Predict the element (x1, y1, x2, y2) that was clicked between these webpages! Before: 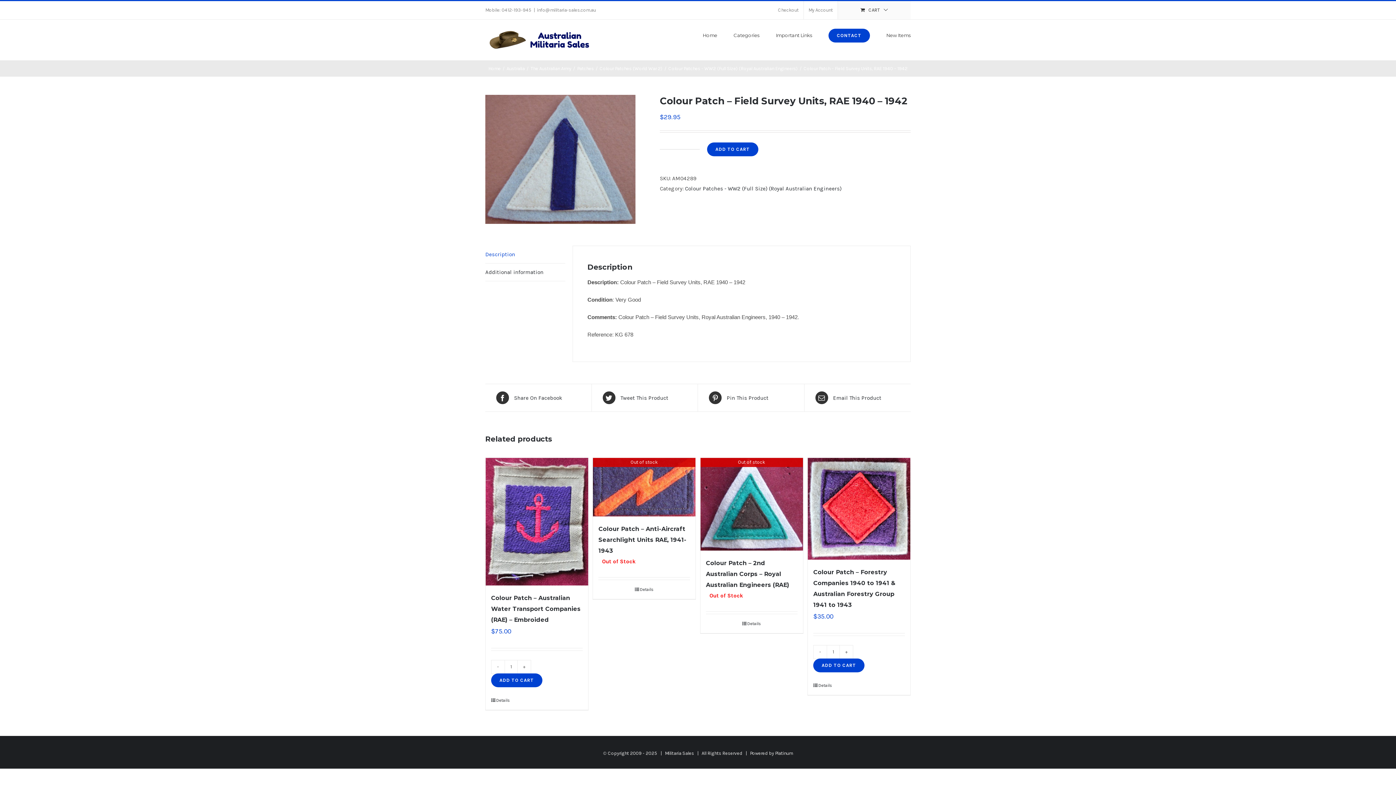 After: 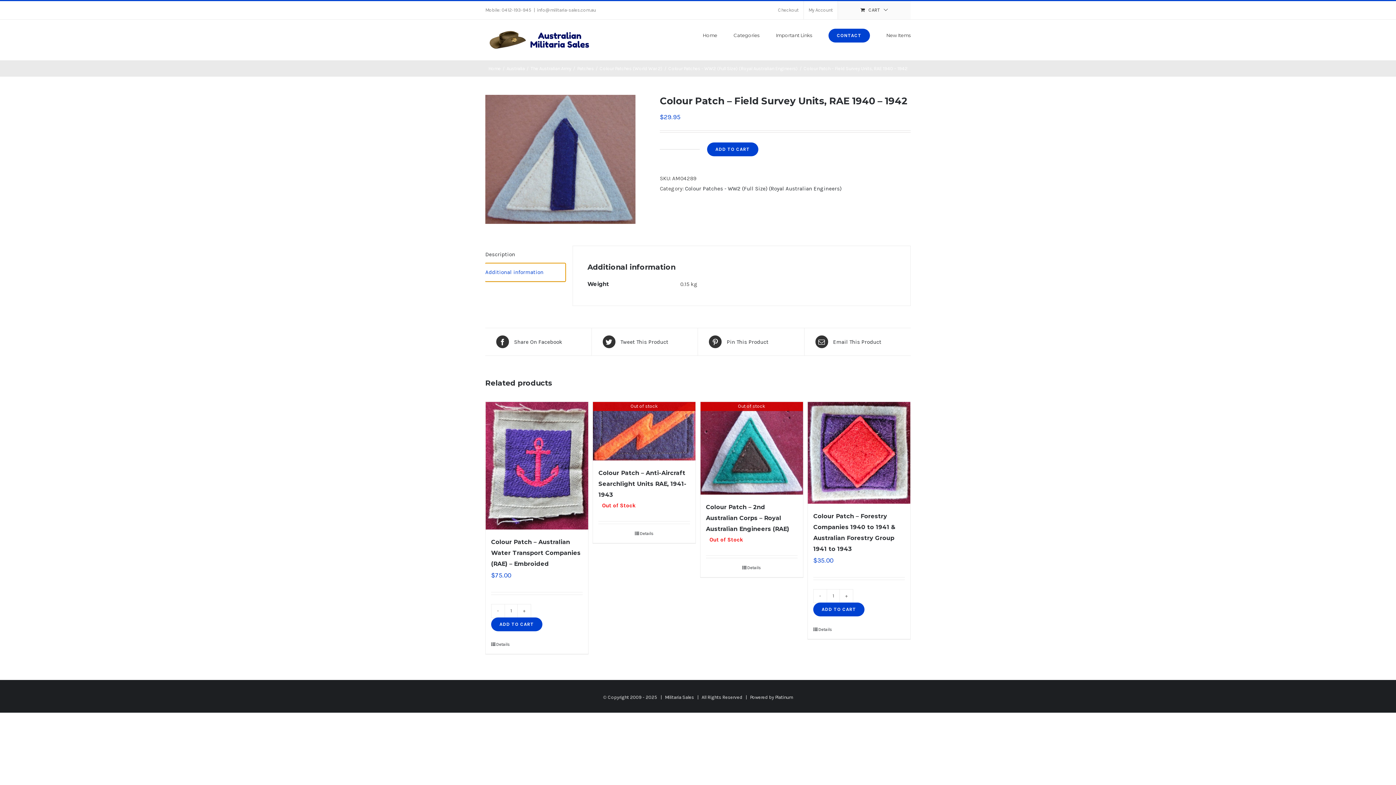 Action: bbox: (485, 263, 565, 281) label: Additional information